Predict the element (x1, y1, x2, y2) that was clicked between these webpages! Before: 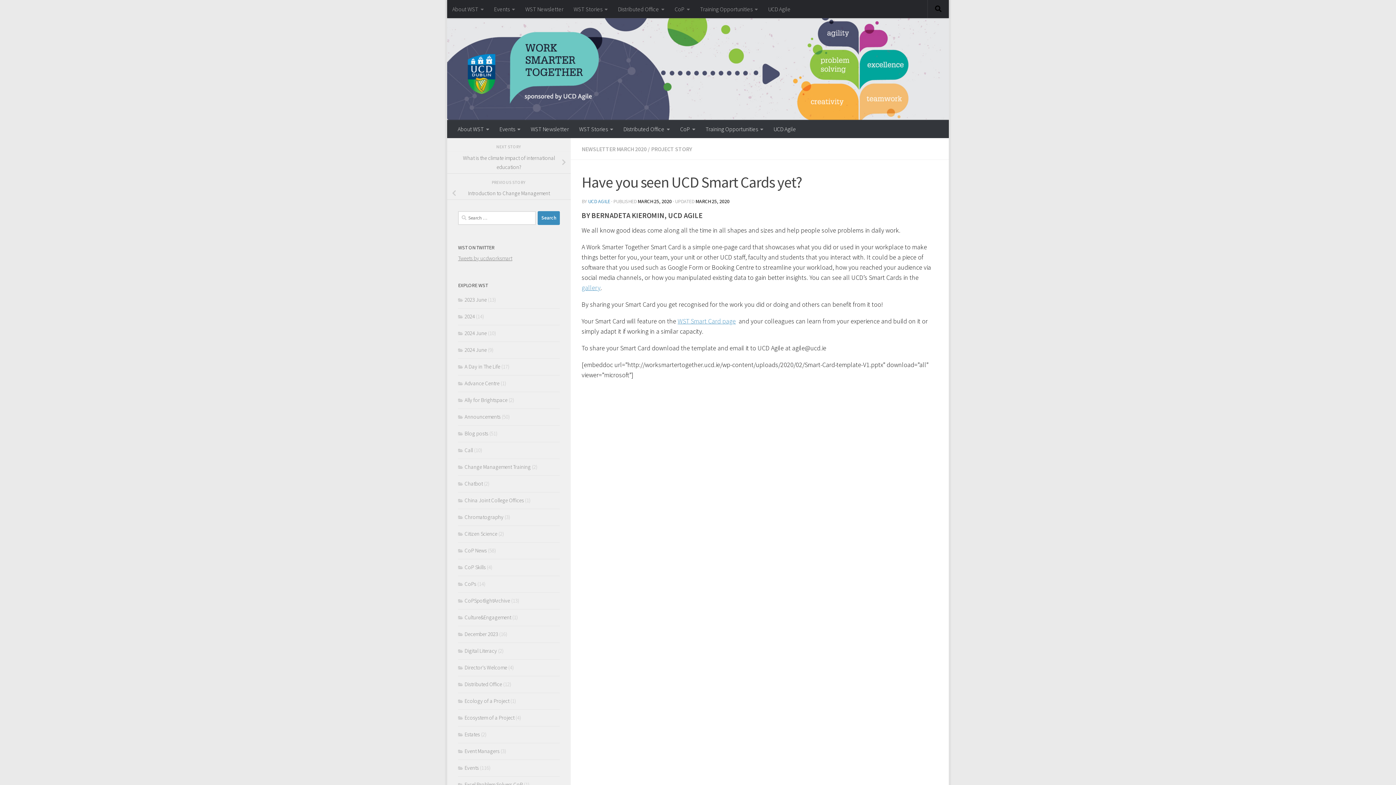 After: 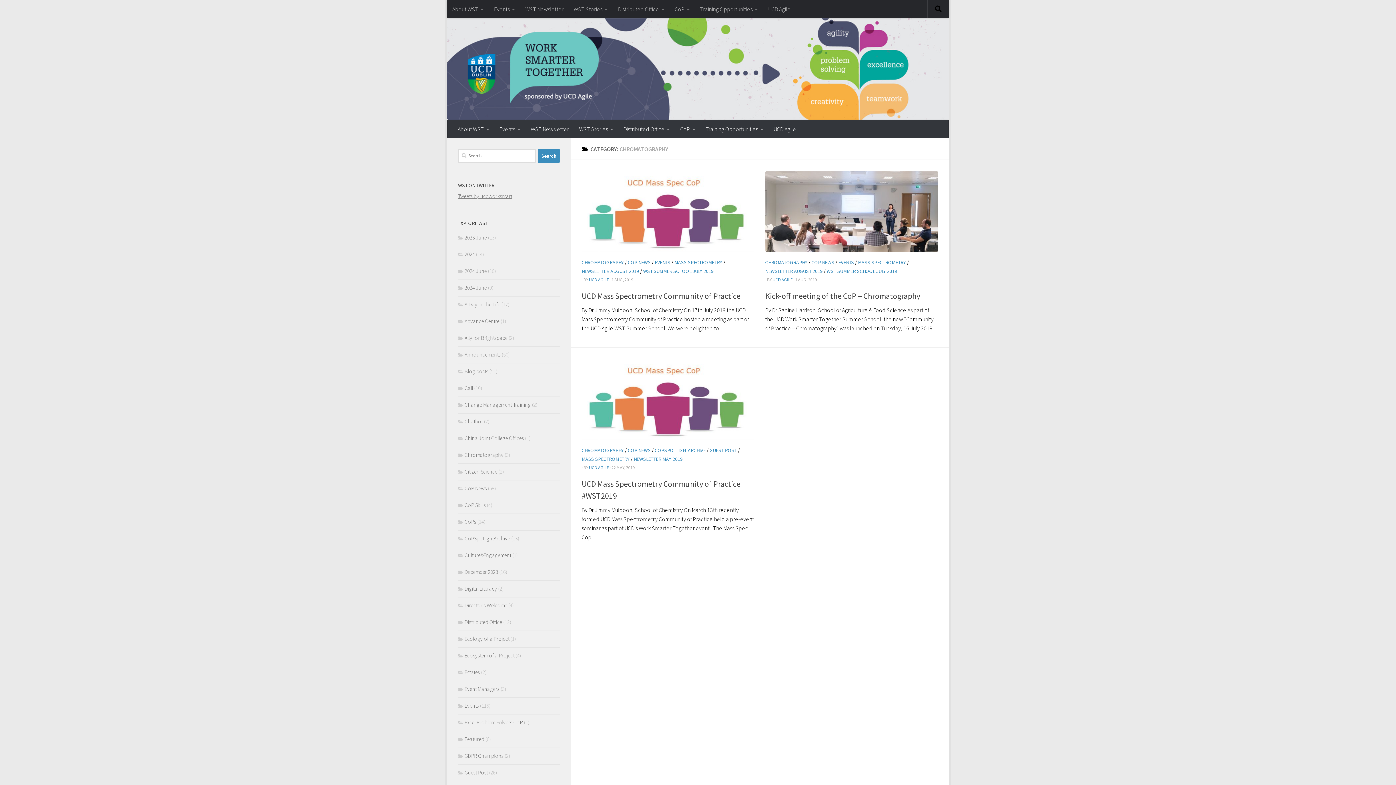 Action: bbox: (458, 513, 503, 520) label: Chromatography